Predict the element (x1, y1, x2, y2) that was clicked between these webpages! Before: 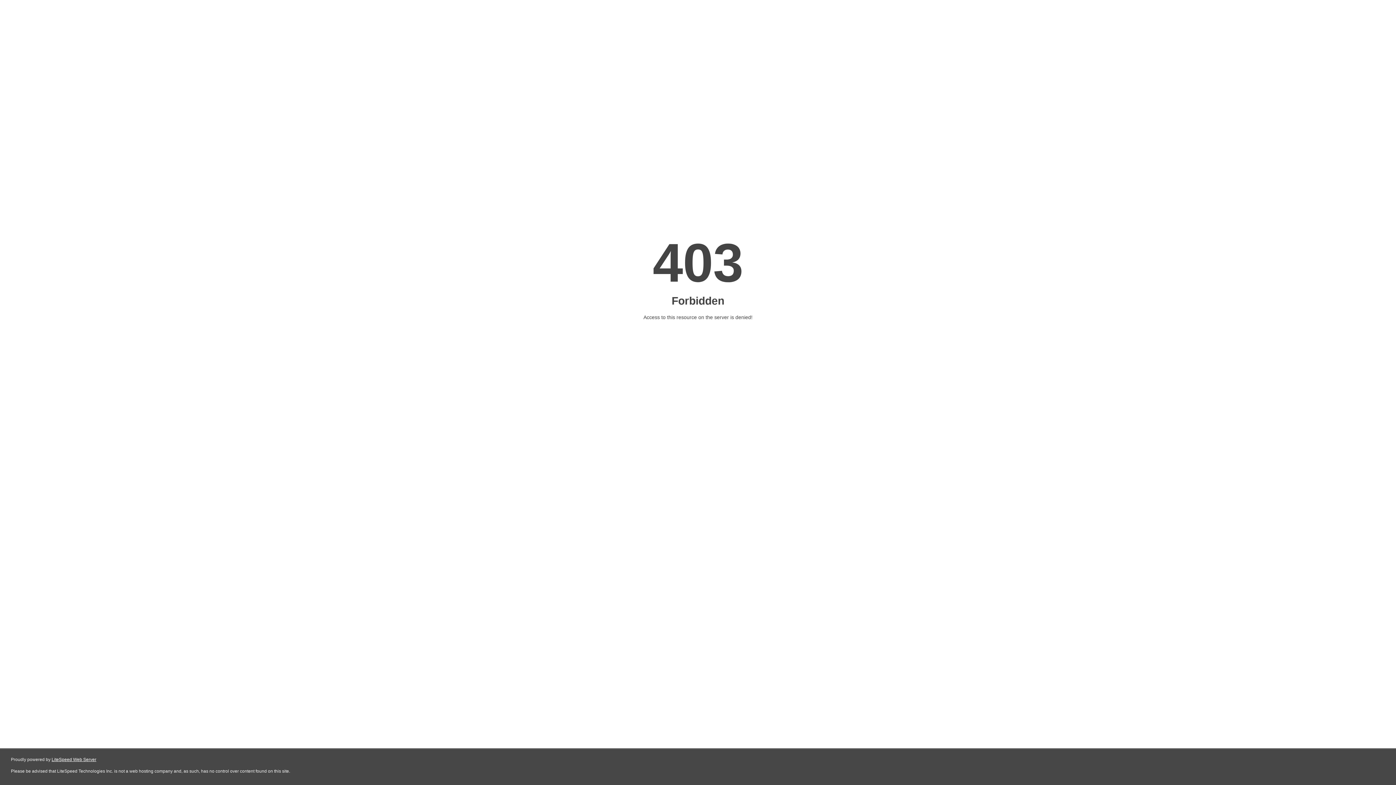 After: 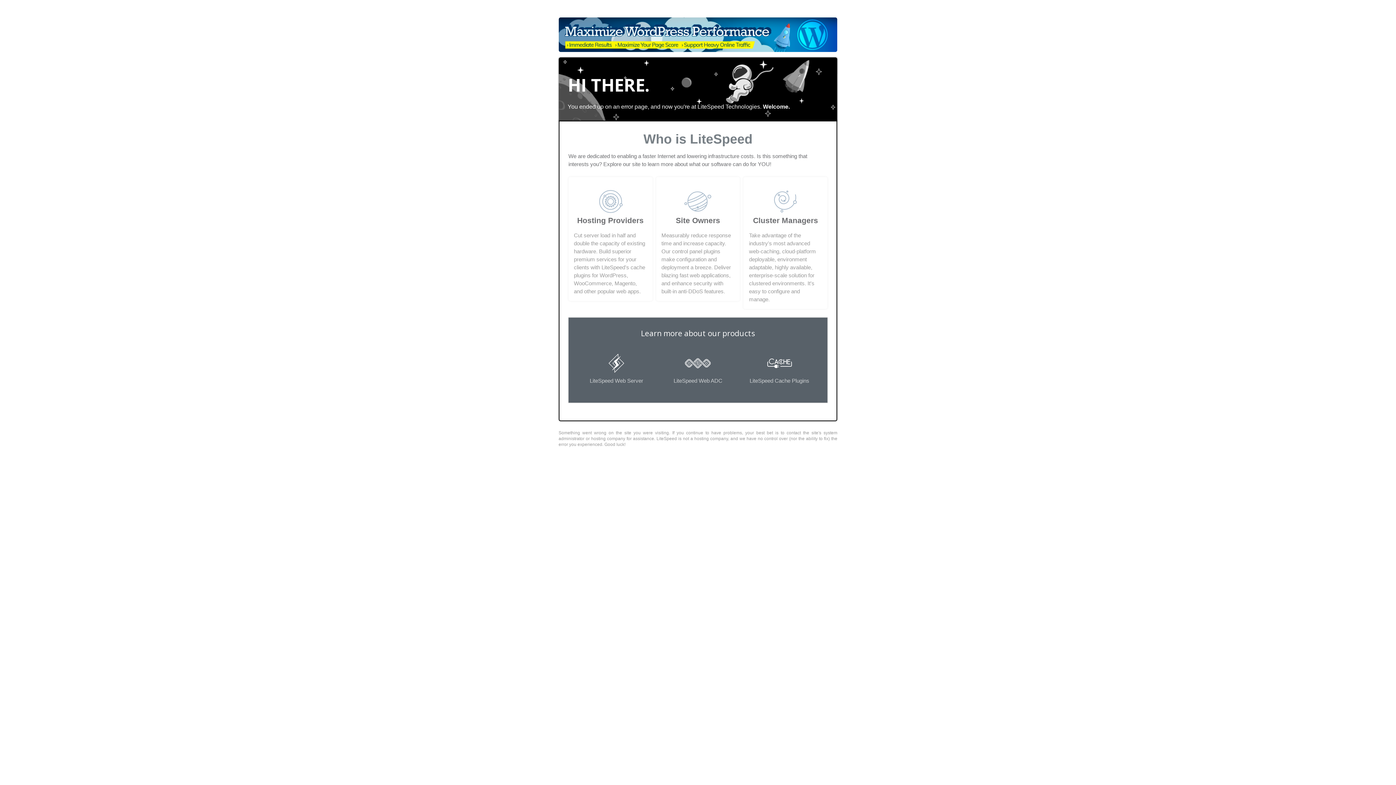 Action: bbox: (51, 757, 96, 762) label: LiteSpeed Web Server